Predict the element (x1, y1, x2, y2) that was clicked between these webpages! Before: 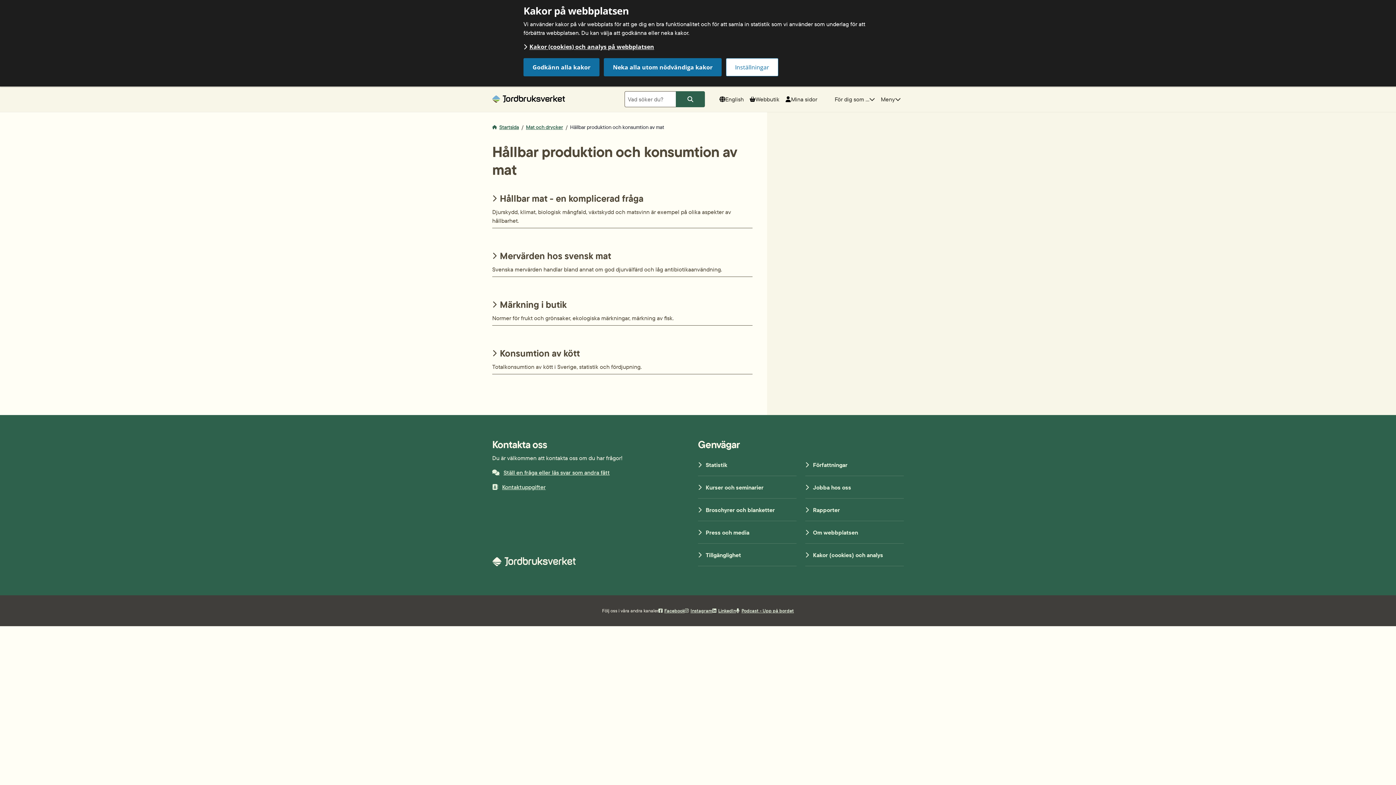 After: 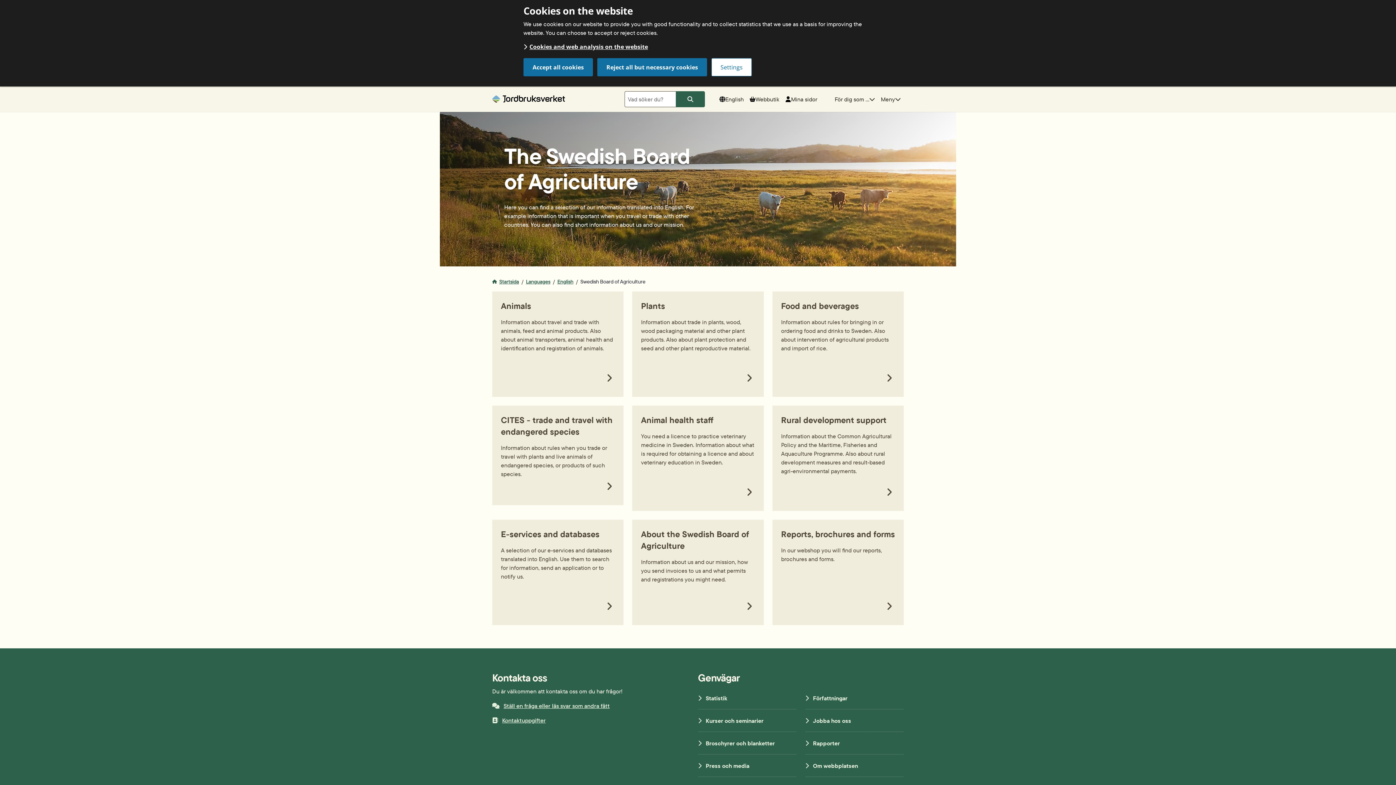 Action: bbox: (716, 86, 746, 111) label: English